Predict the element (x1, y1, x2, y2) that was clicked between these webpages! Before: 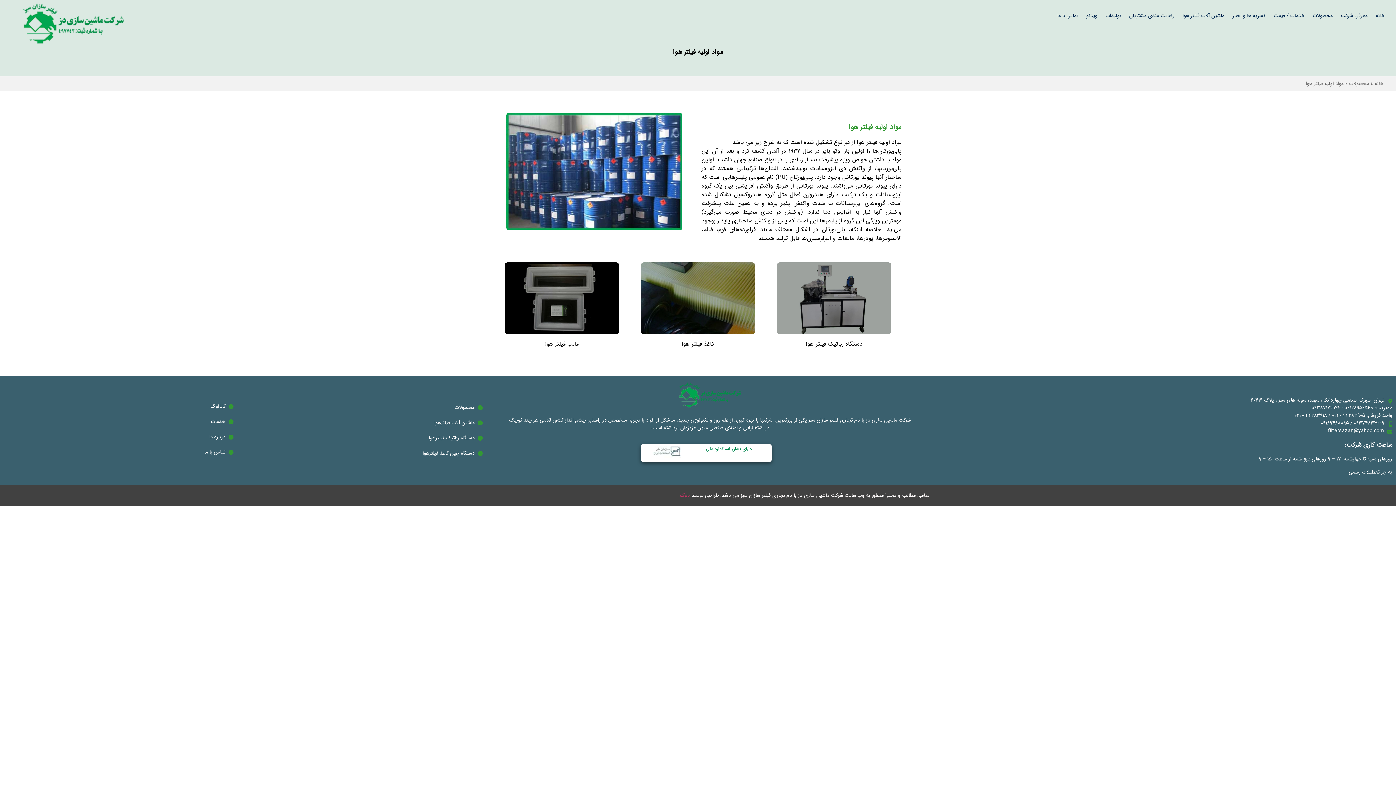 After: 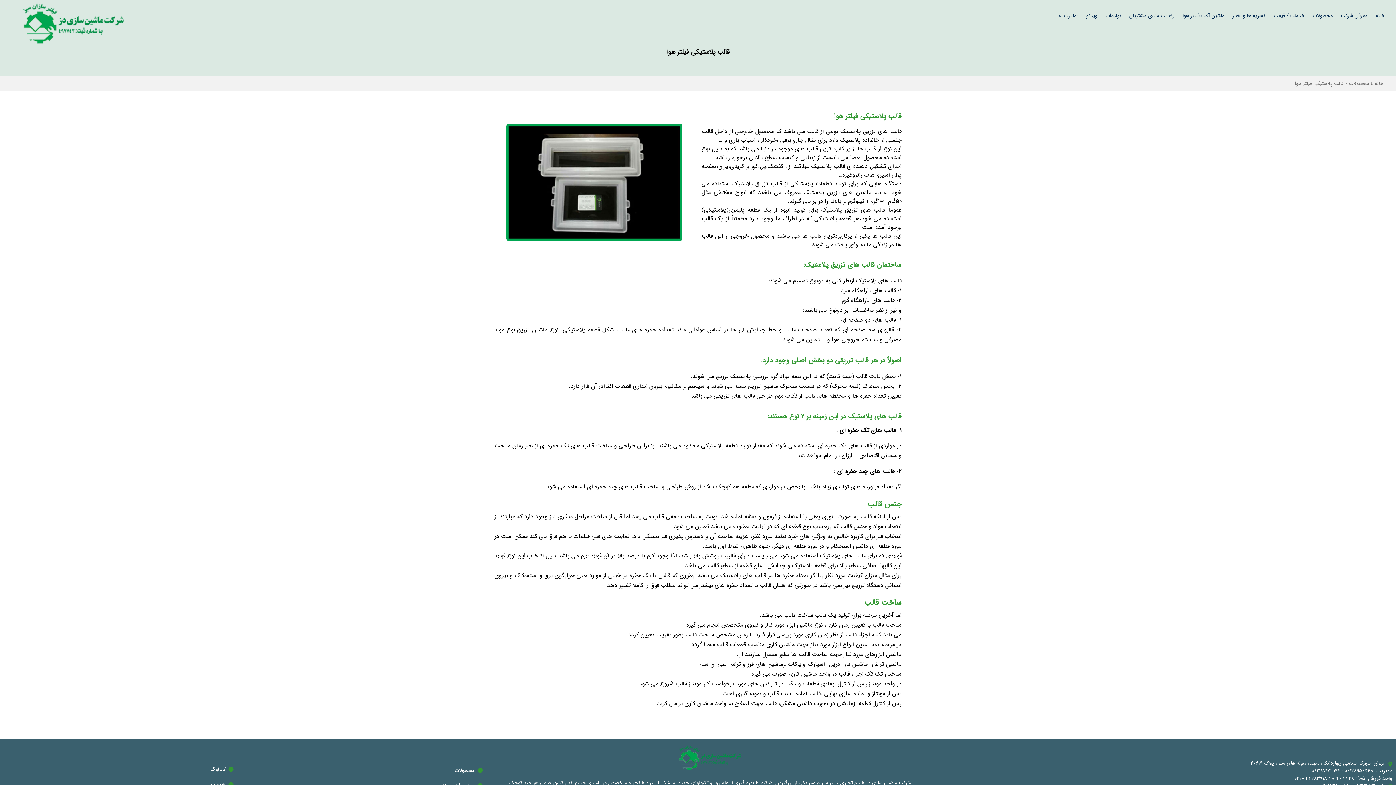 Action: bbox: (545, 339, 578, 348) label: قالب فیلتر هوا